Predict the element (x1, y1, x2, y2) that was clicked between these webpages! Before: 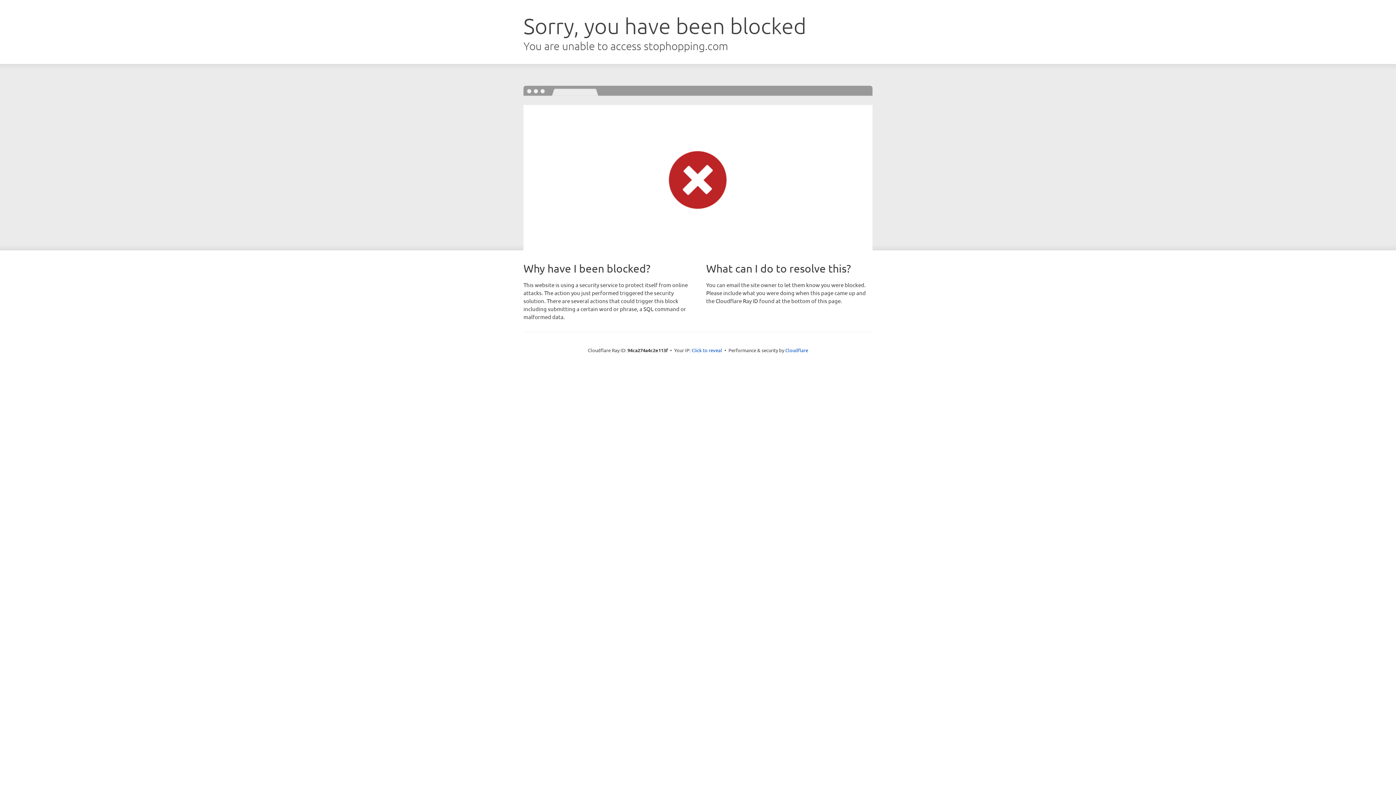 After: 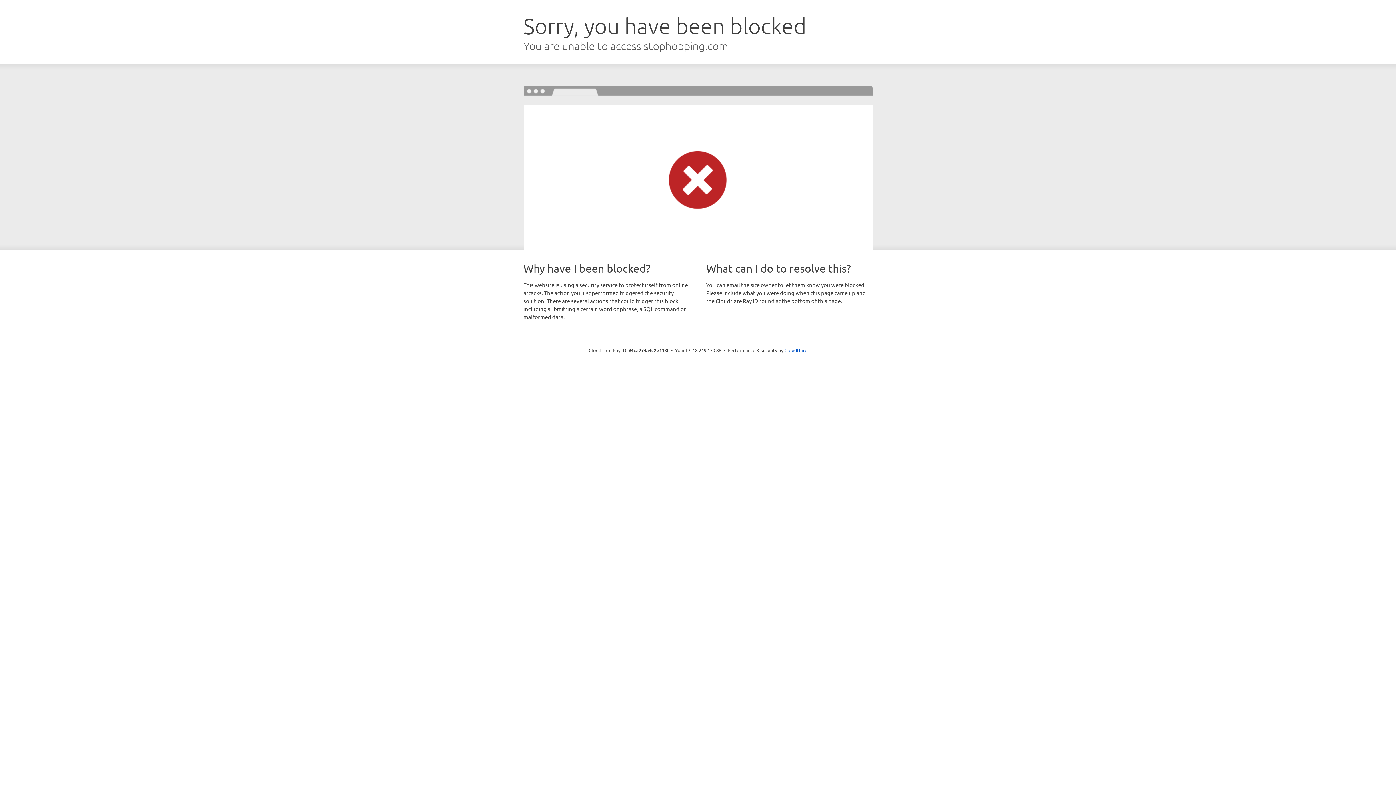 Action: bbox: (691, 346, 722, 353) label: Click to reveal